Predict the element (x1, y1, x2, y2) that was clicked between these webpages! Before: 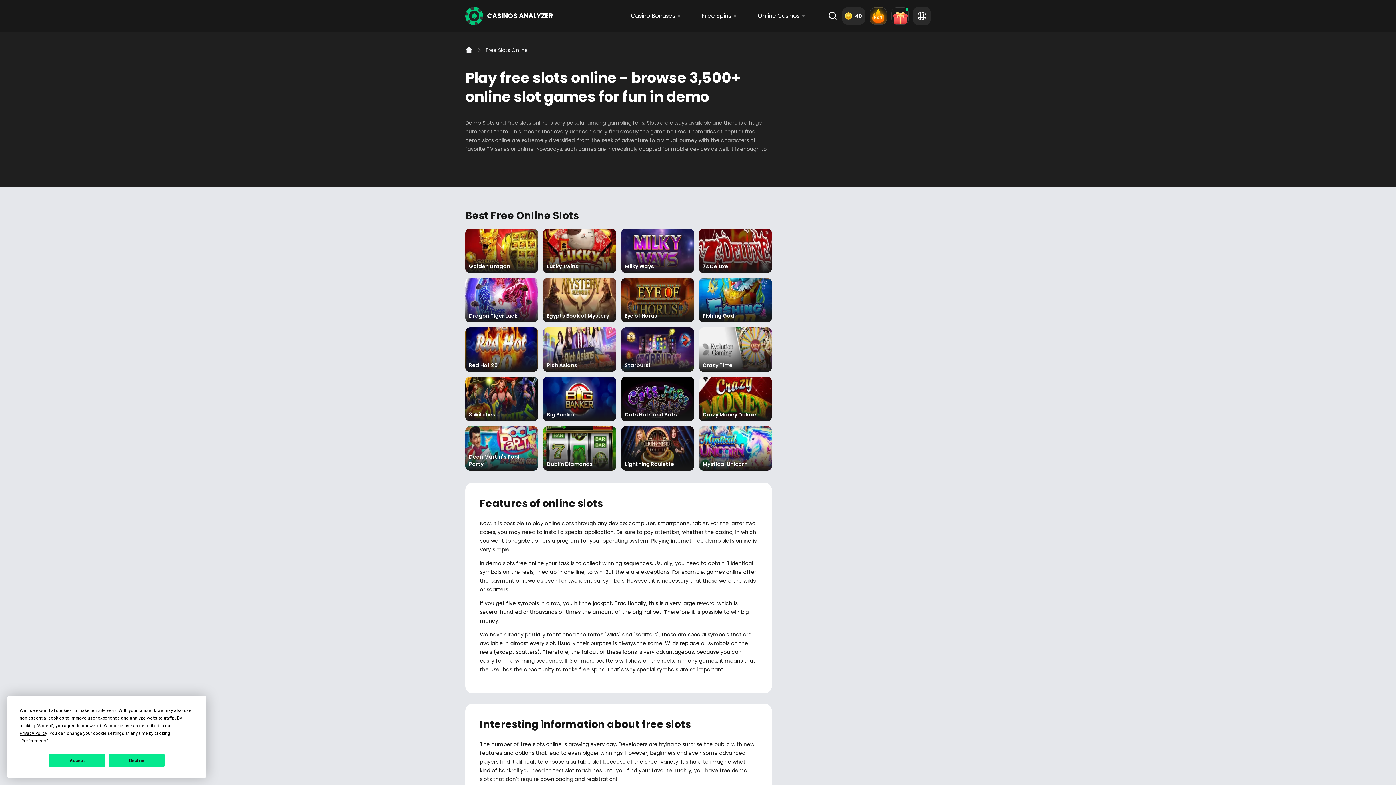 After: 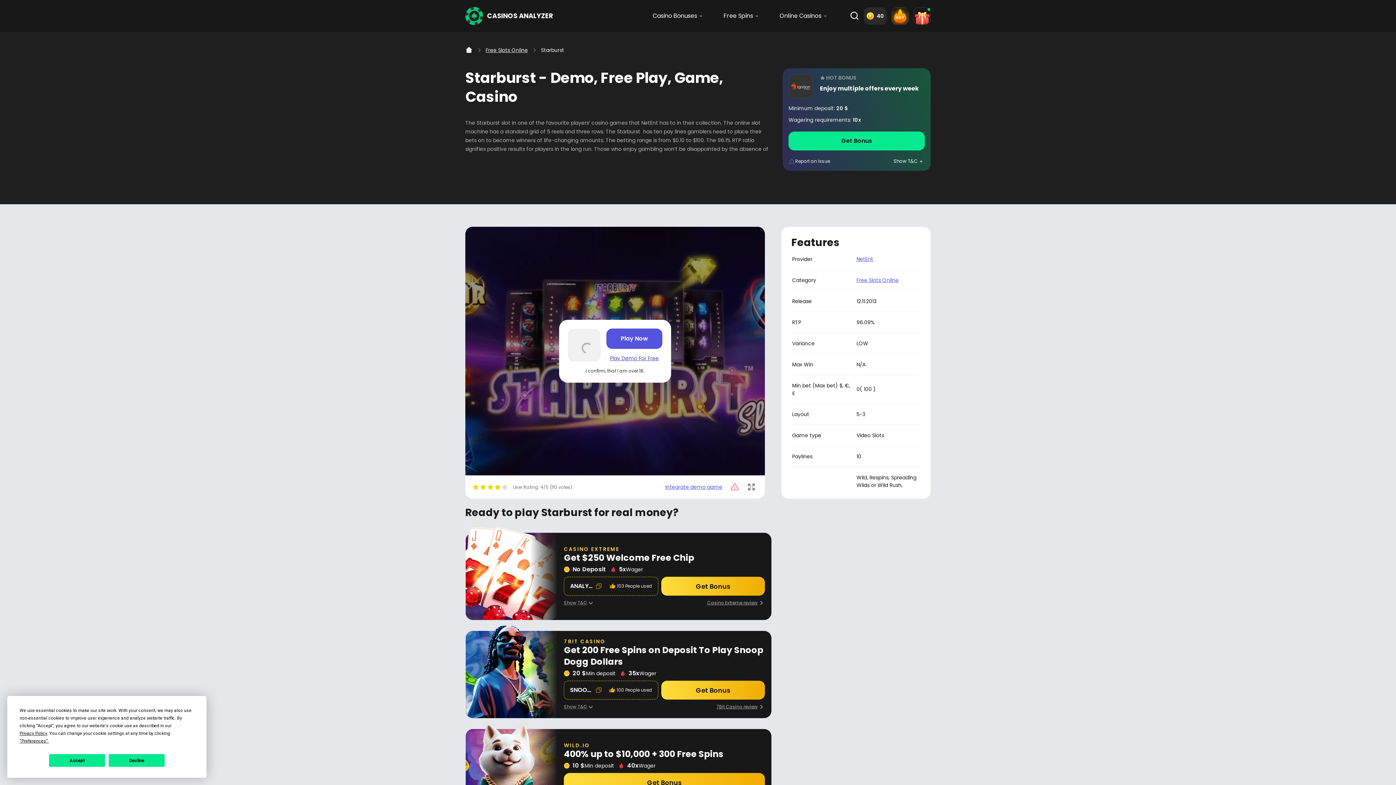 Action: bbox: (621, 327, 694, 372) label: Starburst